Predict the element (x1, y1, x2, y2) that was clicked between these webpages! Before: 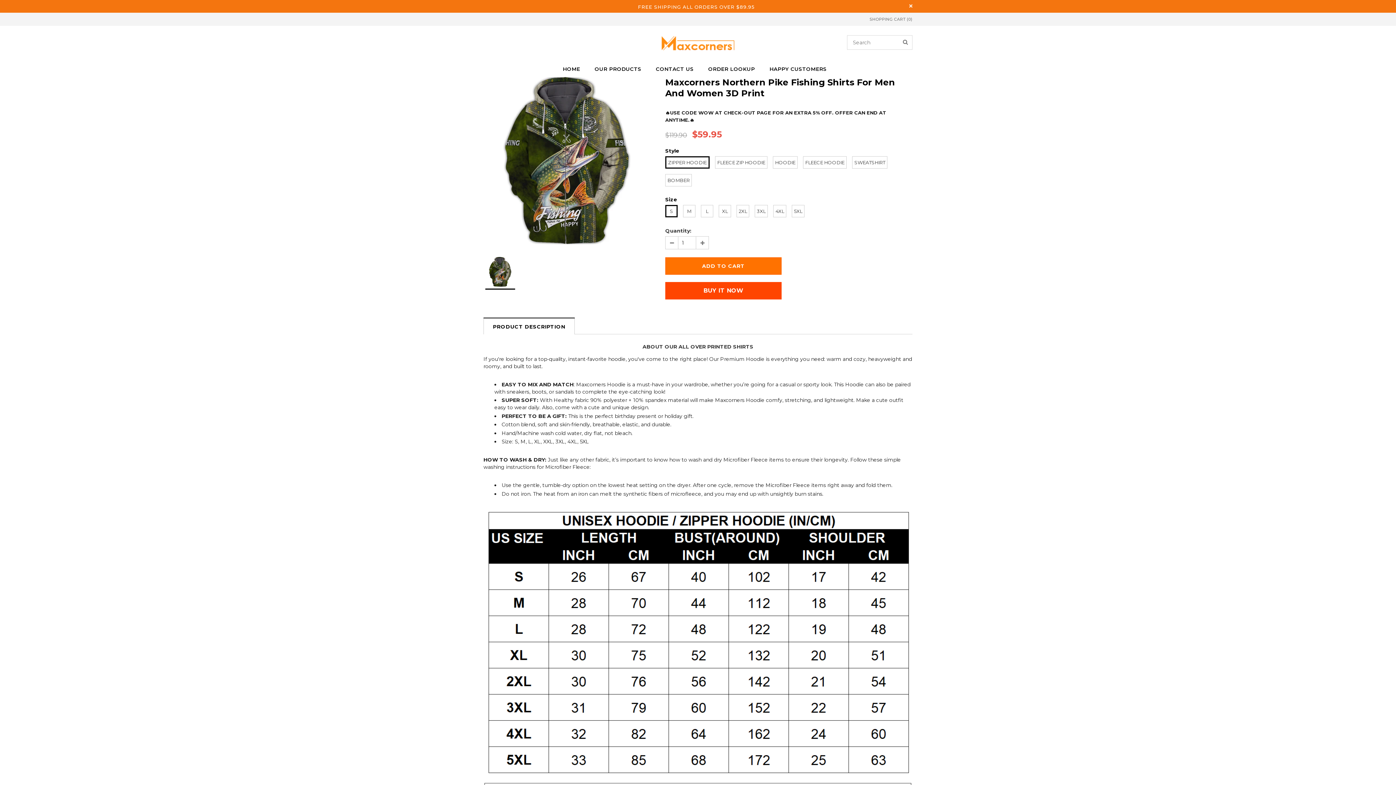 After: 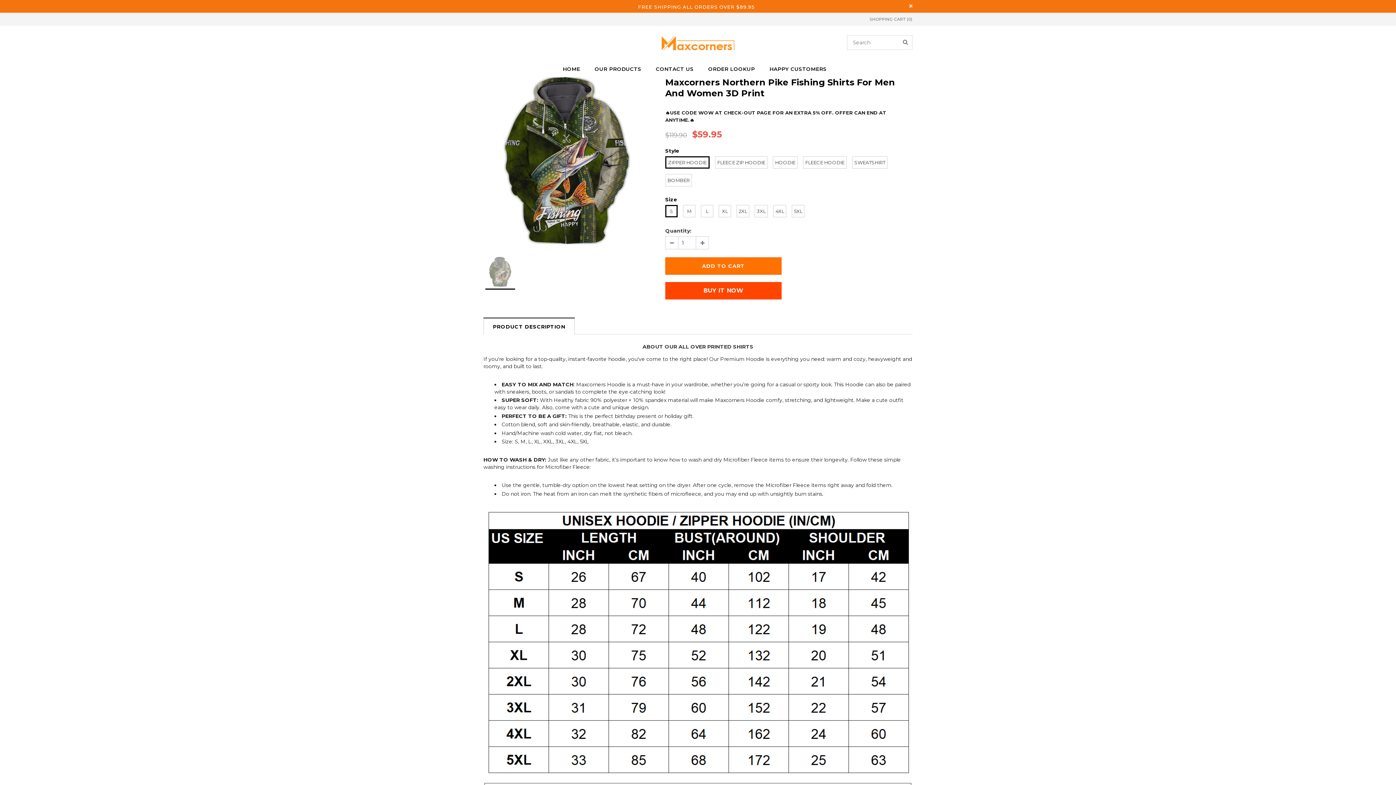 Action: bbox: (485, 255, 515, 288)